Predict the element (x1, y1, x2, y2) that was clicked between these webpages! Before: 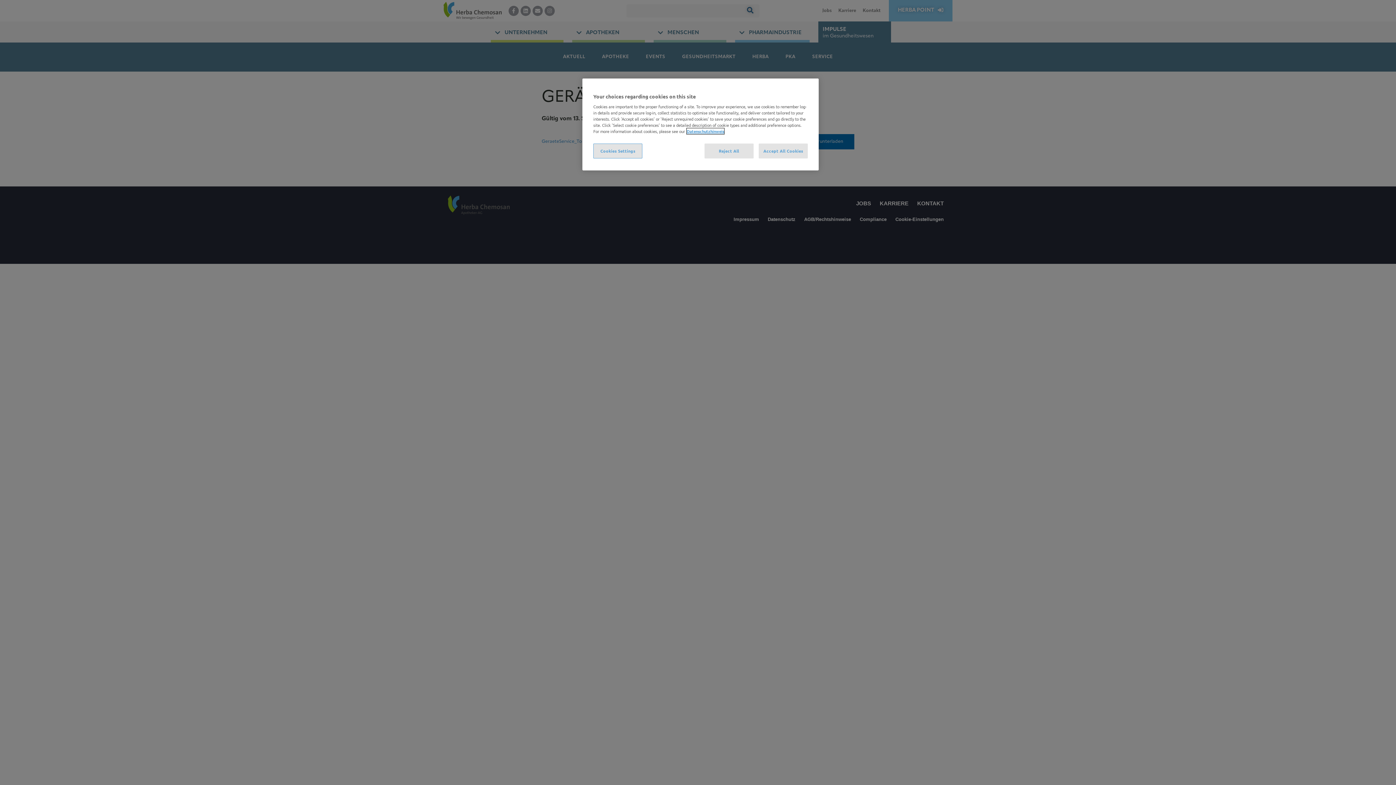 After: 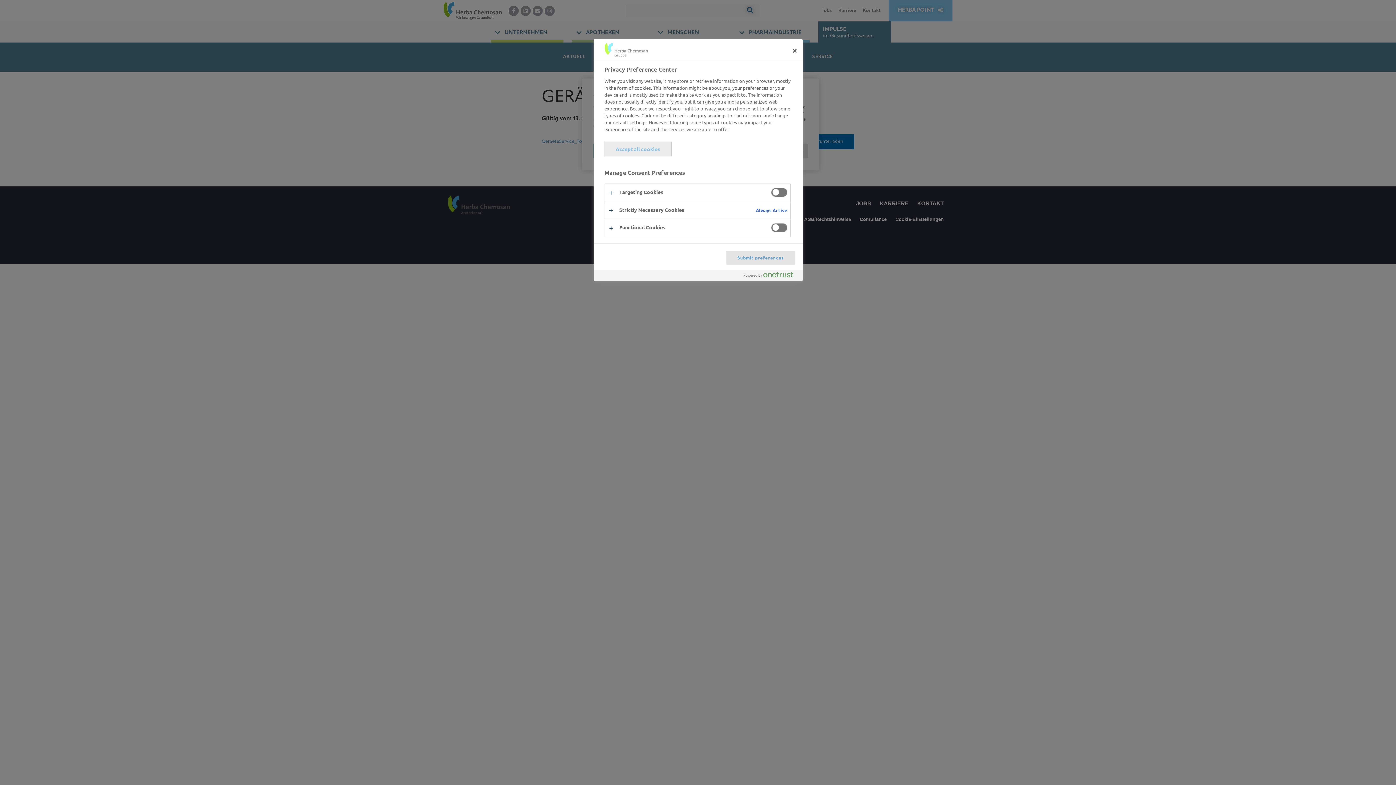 Action: label: Cookies Settings bbox: (593, 143, 642, 158)